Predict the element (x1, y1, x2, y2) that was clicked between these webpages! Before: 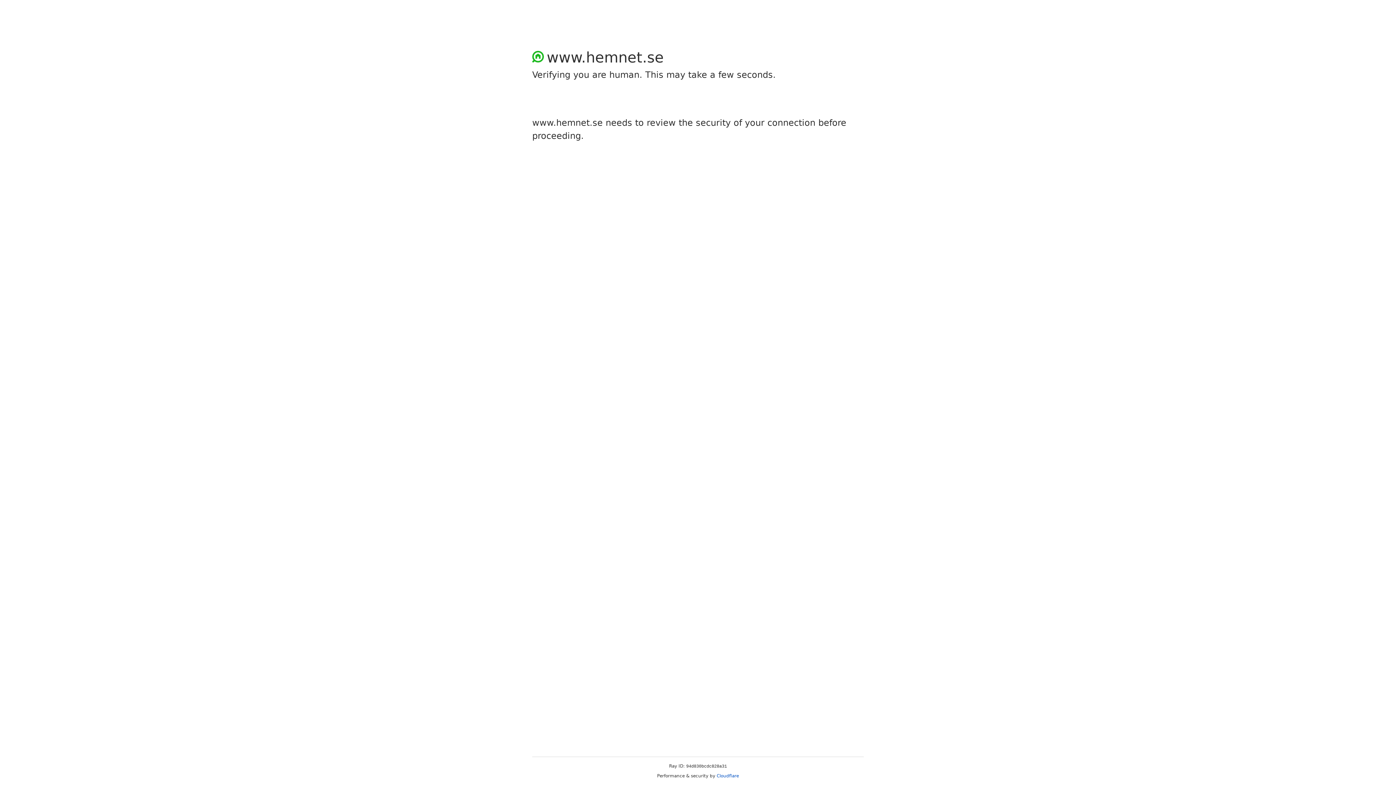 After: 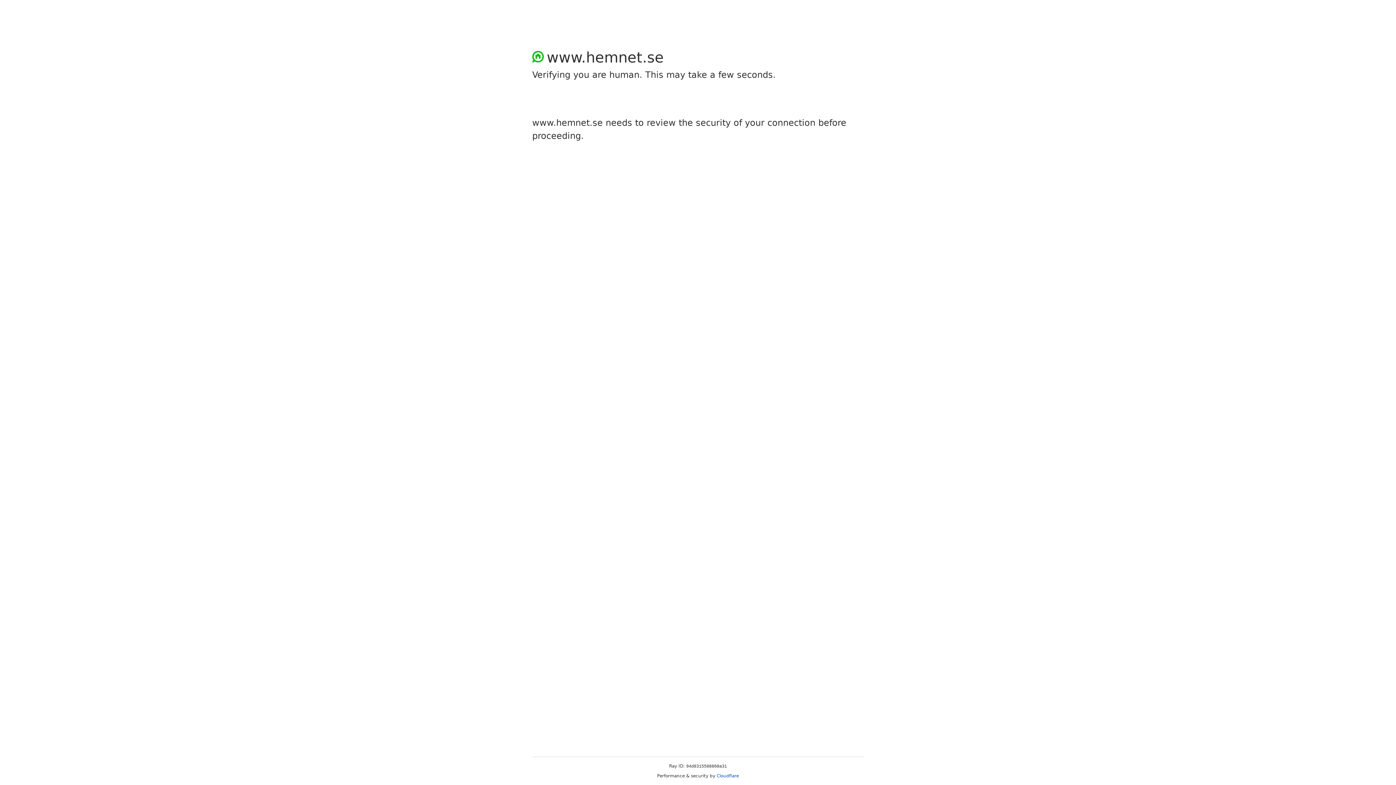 Action: label: Cloudflare bbox: (716, 773, 739, 778)